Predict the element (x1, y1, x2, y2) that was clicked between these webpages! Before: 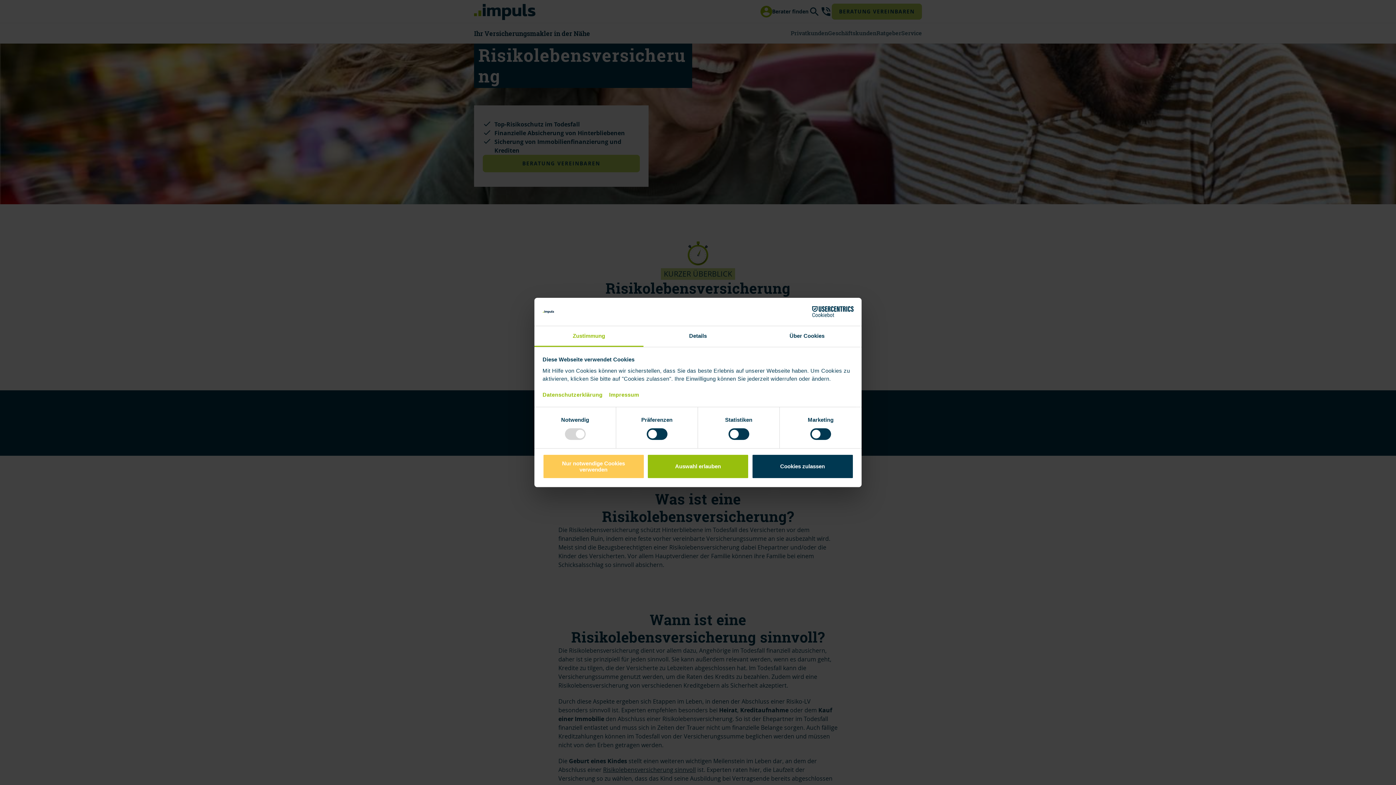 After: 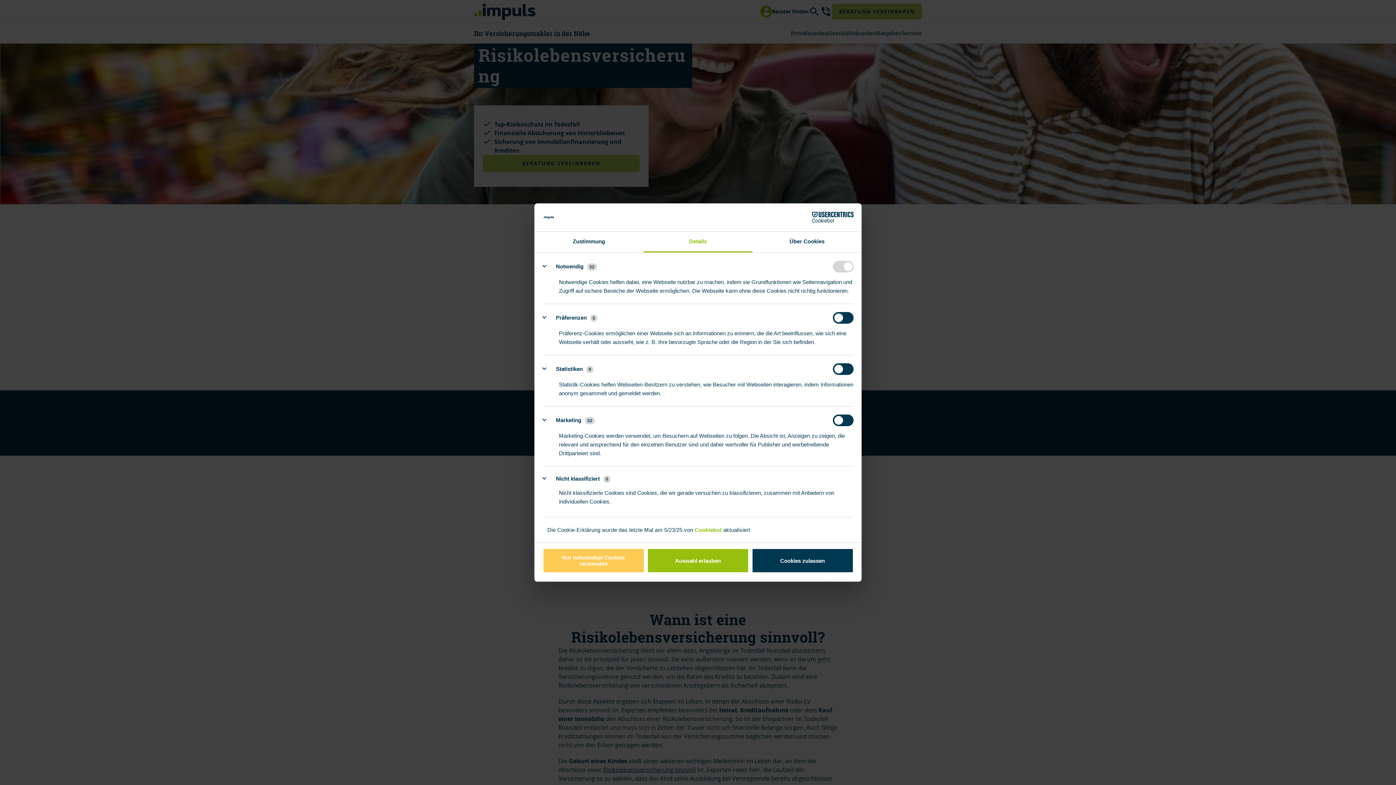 Action: label: Details bbox: (643, 326, 752, 347)